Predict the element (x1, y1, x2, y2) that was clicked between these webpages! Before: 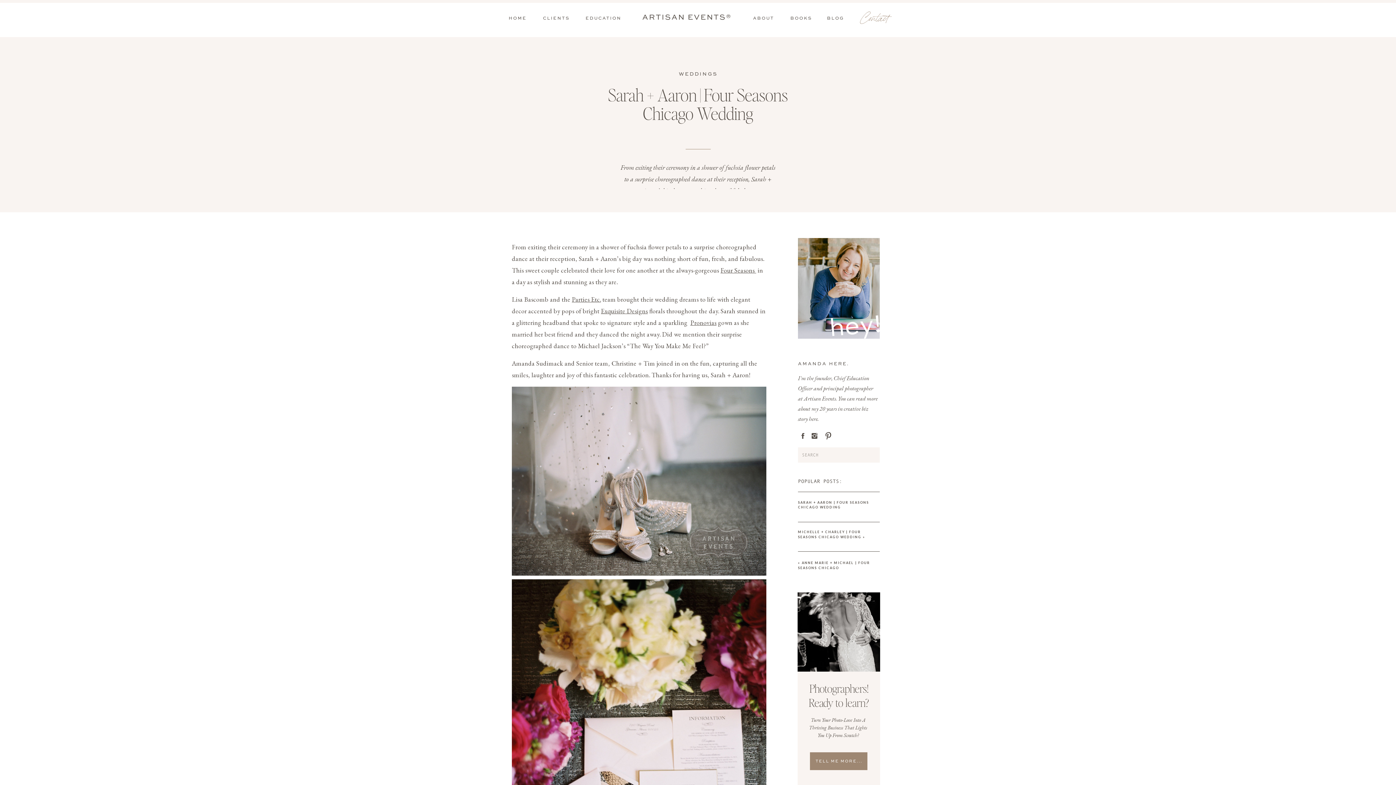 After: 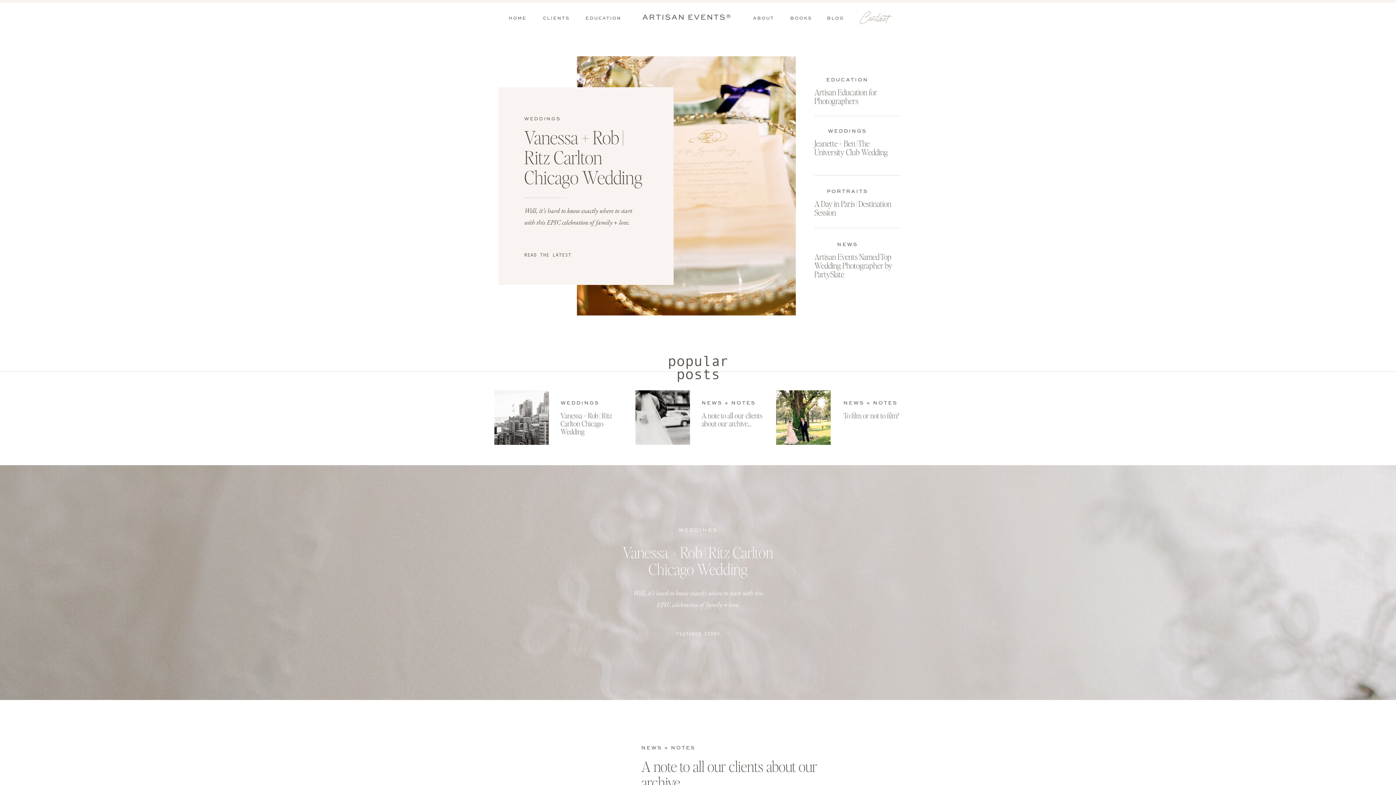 Action: label: BLOG bbox: (825, 15, 846, 23)